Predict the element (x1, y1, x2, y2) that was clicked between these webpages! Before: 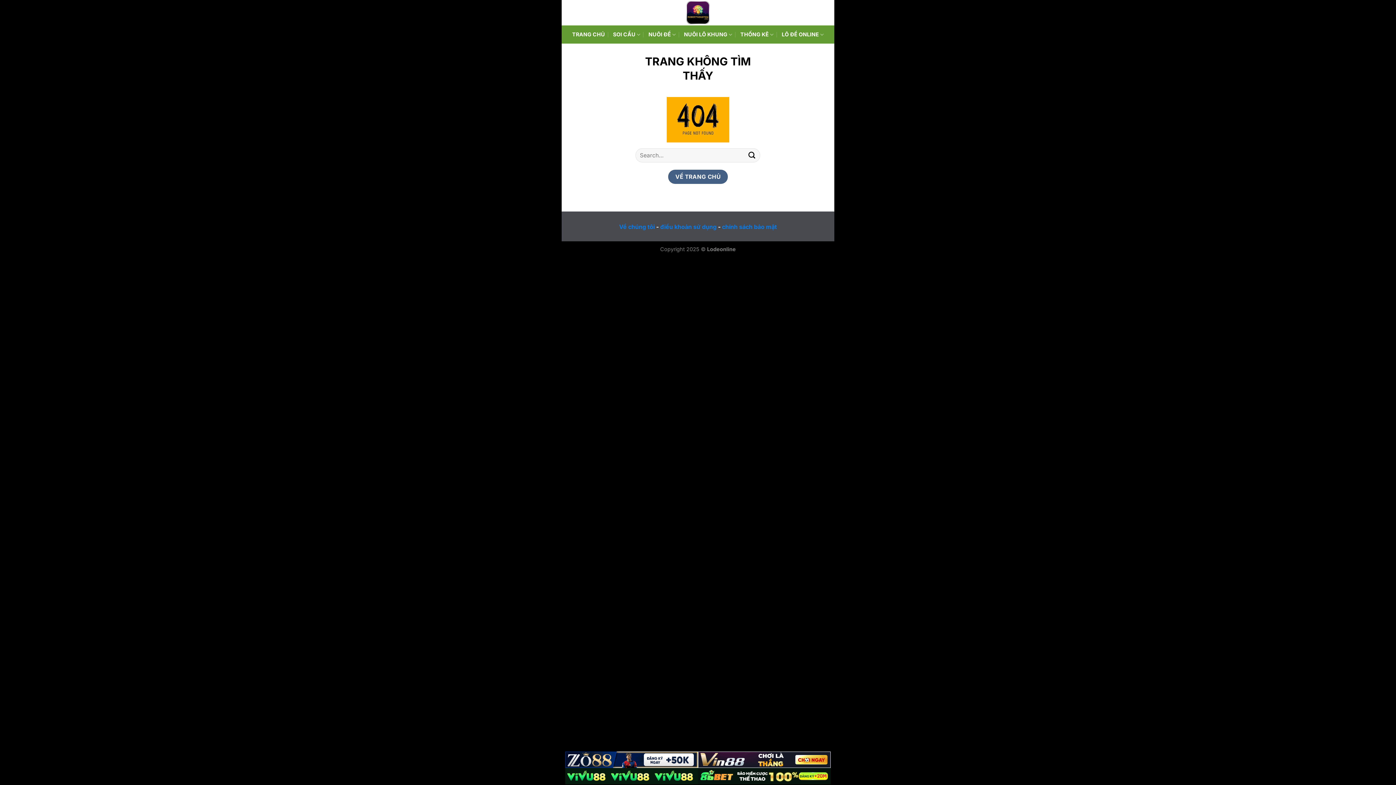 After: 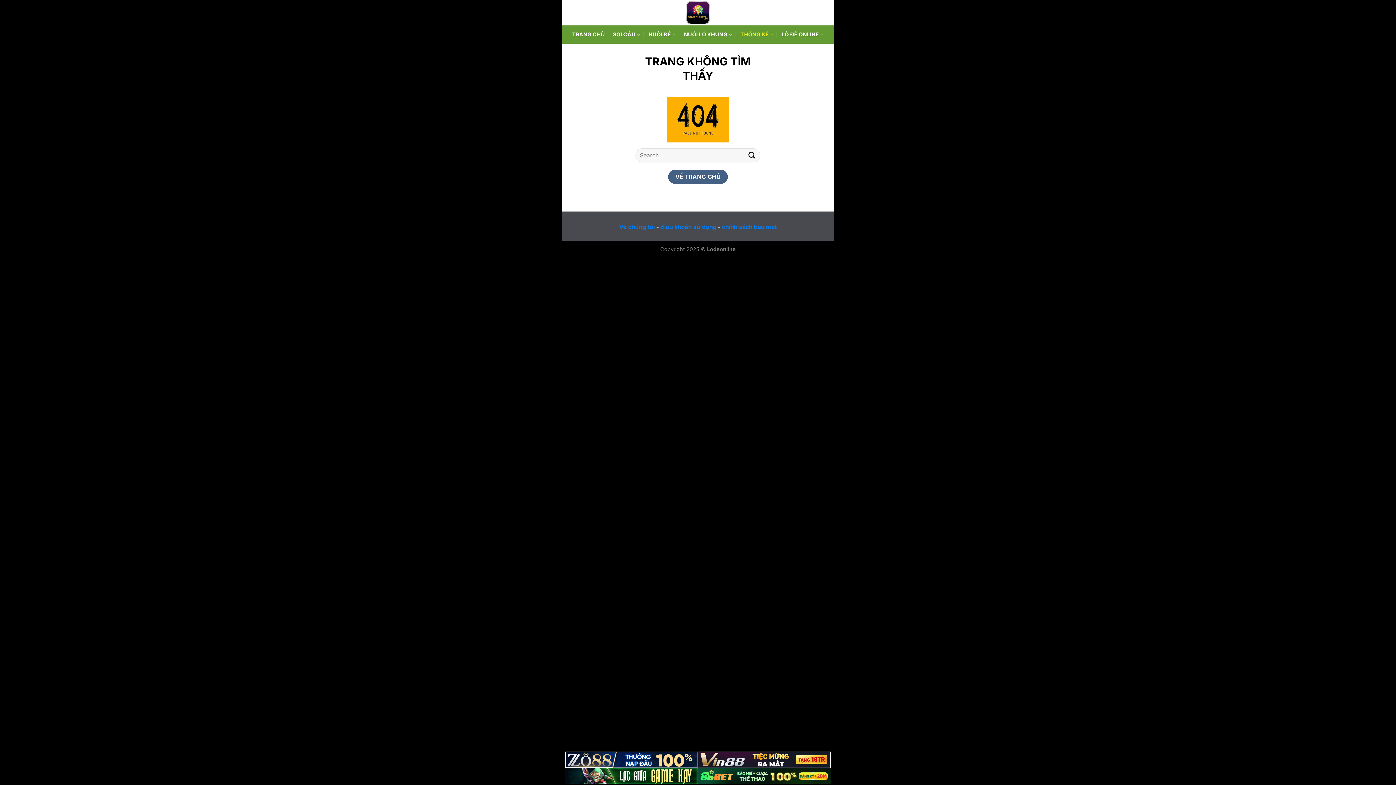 Action: bbox: (740, 27, 773, 41) label: THỐNG KÊ